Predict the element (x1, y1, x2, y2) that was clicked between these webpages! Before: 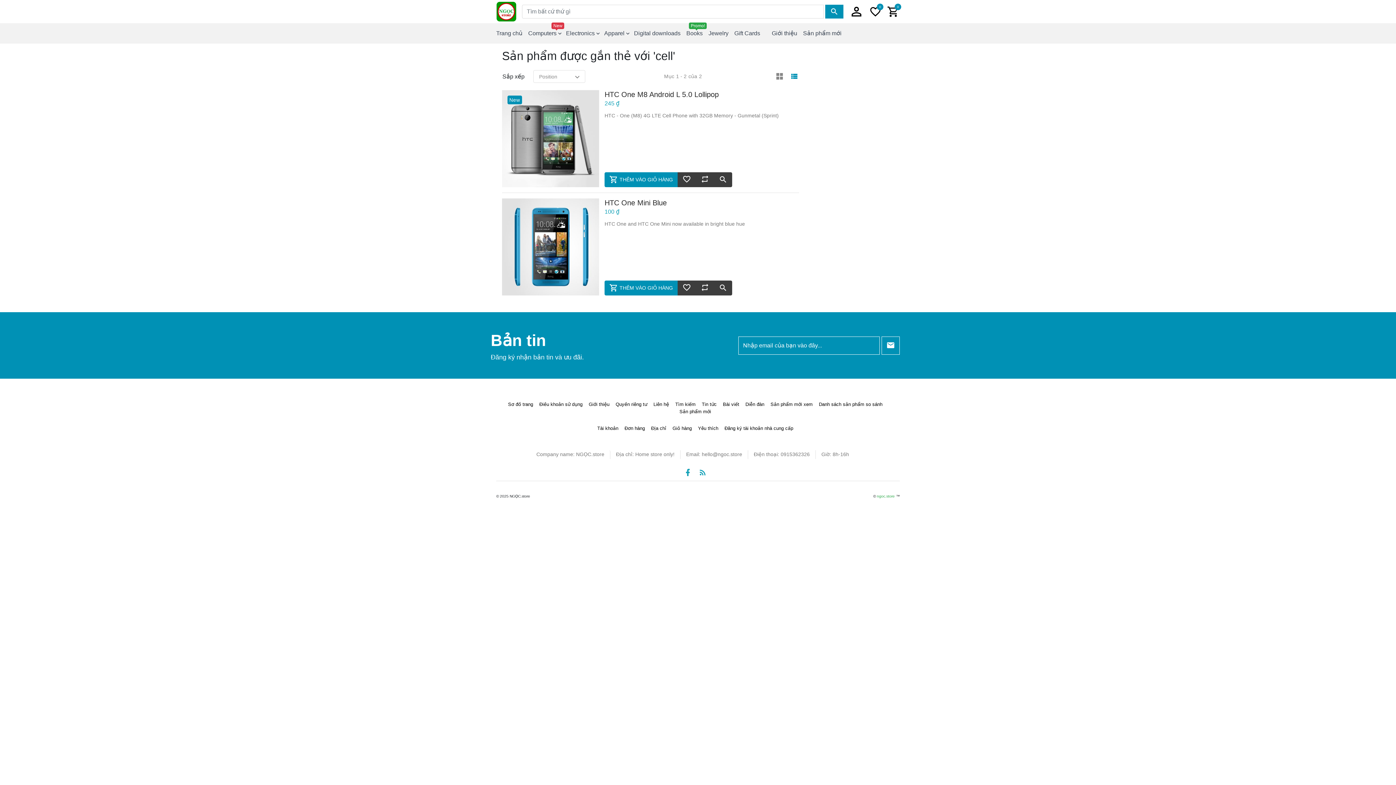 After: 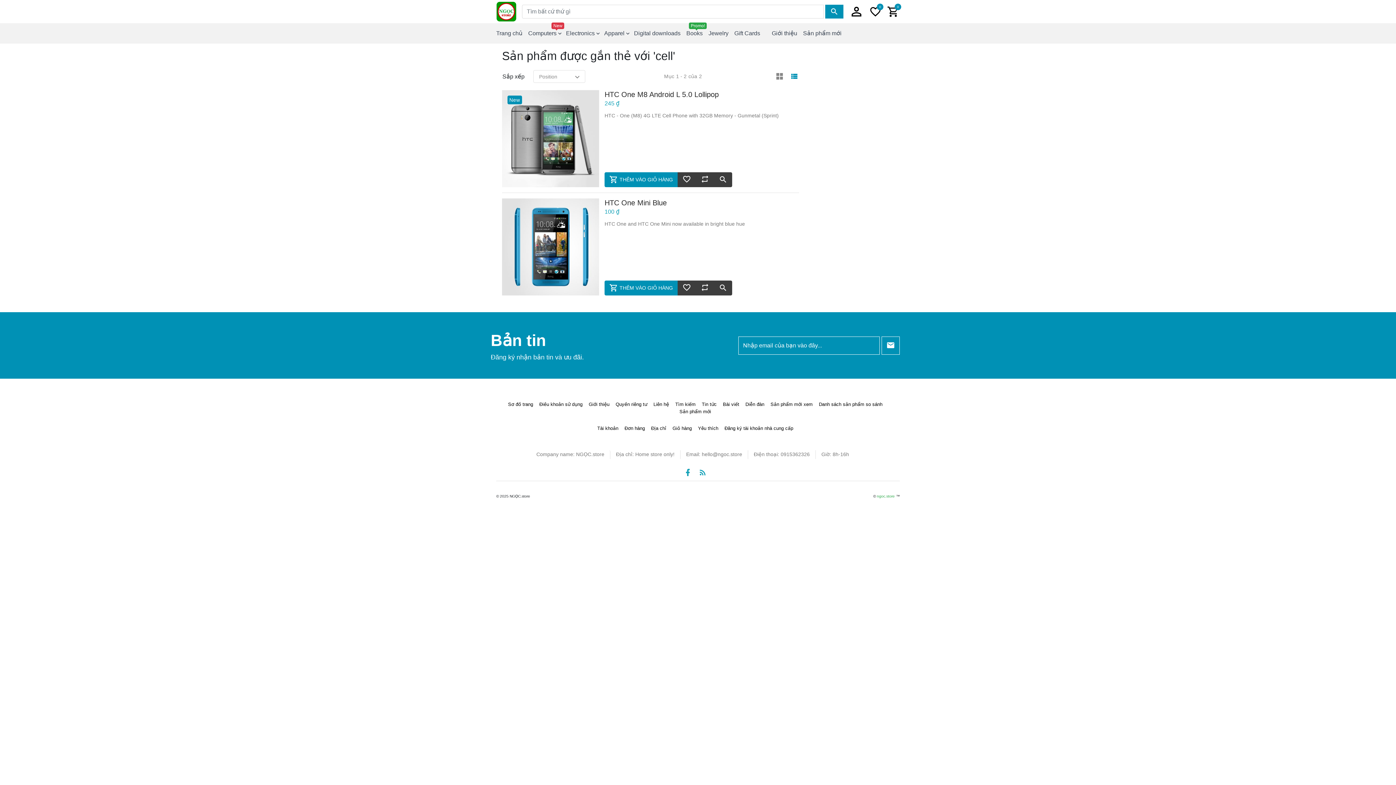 Action: bbox: (790, 70, 798, 83) label: viewmode list